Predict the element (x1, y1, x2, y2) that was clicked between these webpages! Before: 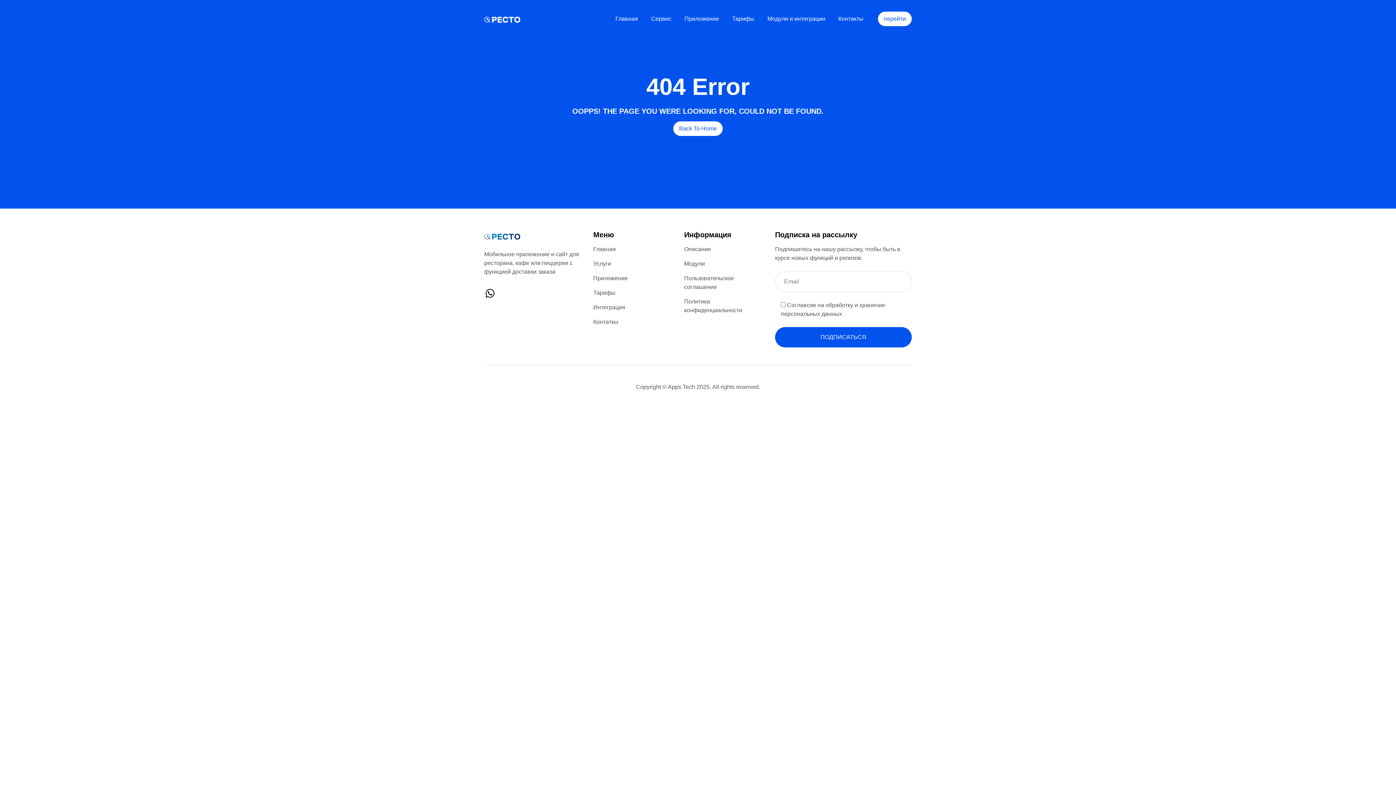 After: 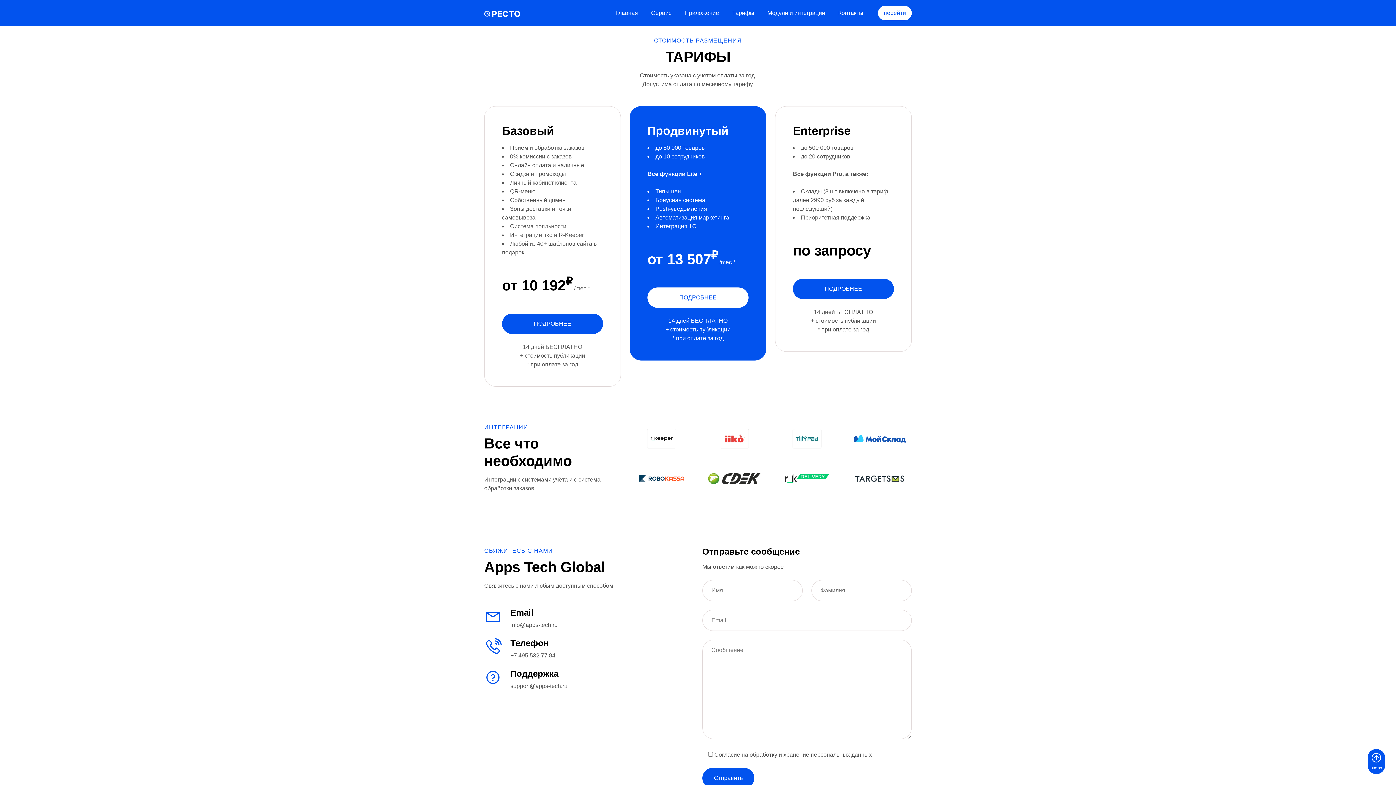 Action: bbox: (593, 288, 615, 297) label: Тарифы